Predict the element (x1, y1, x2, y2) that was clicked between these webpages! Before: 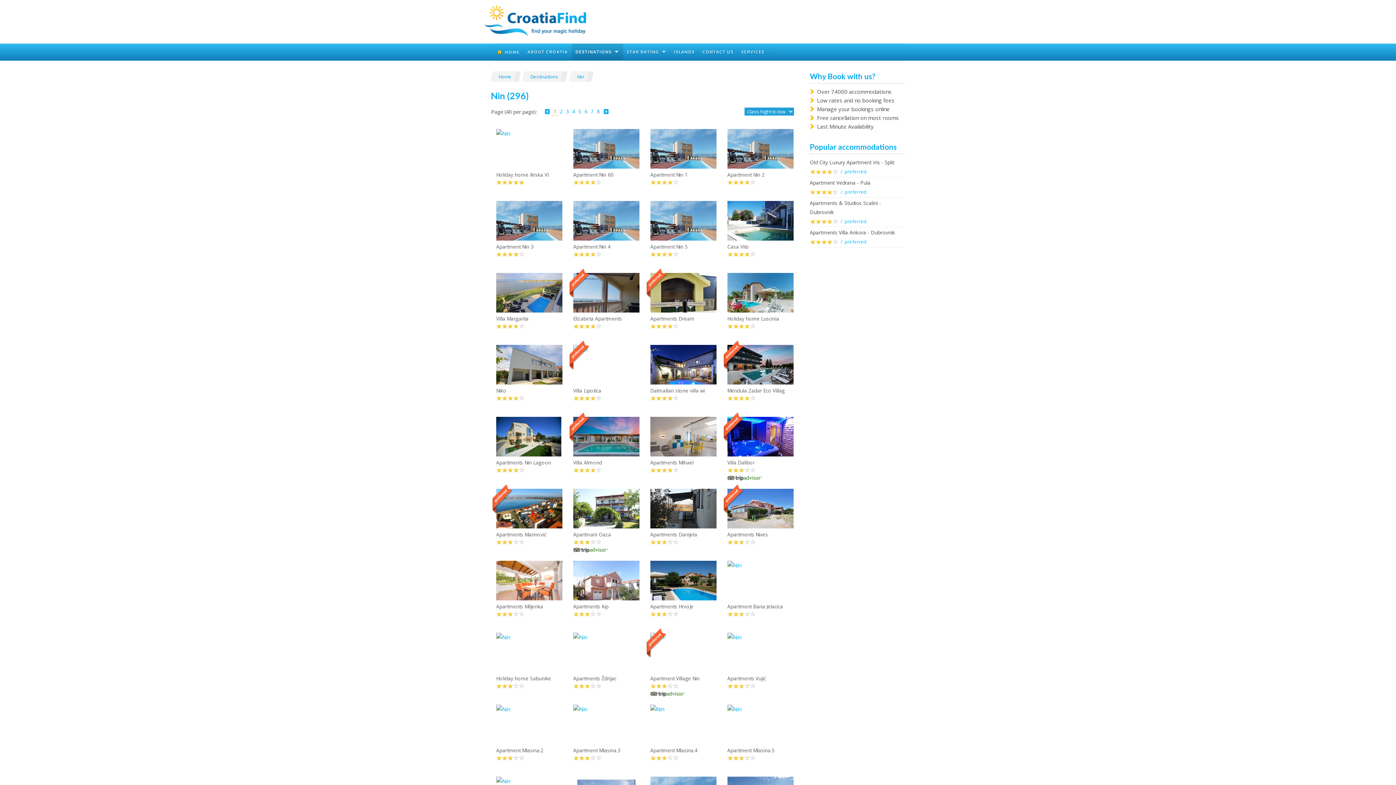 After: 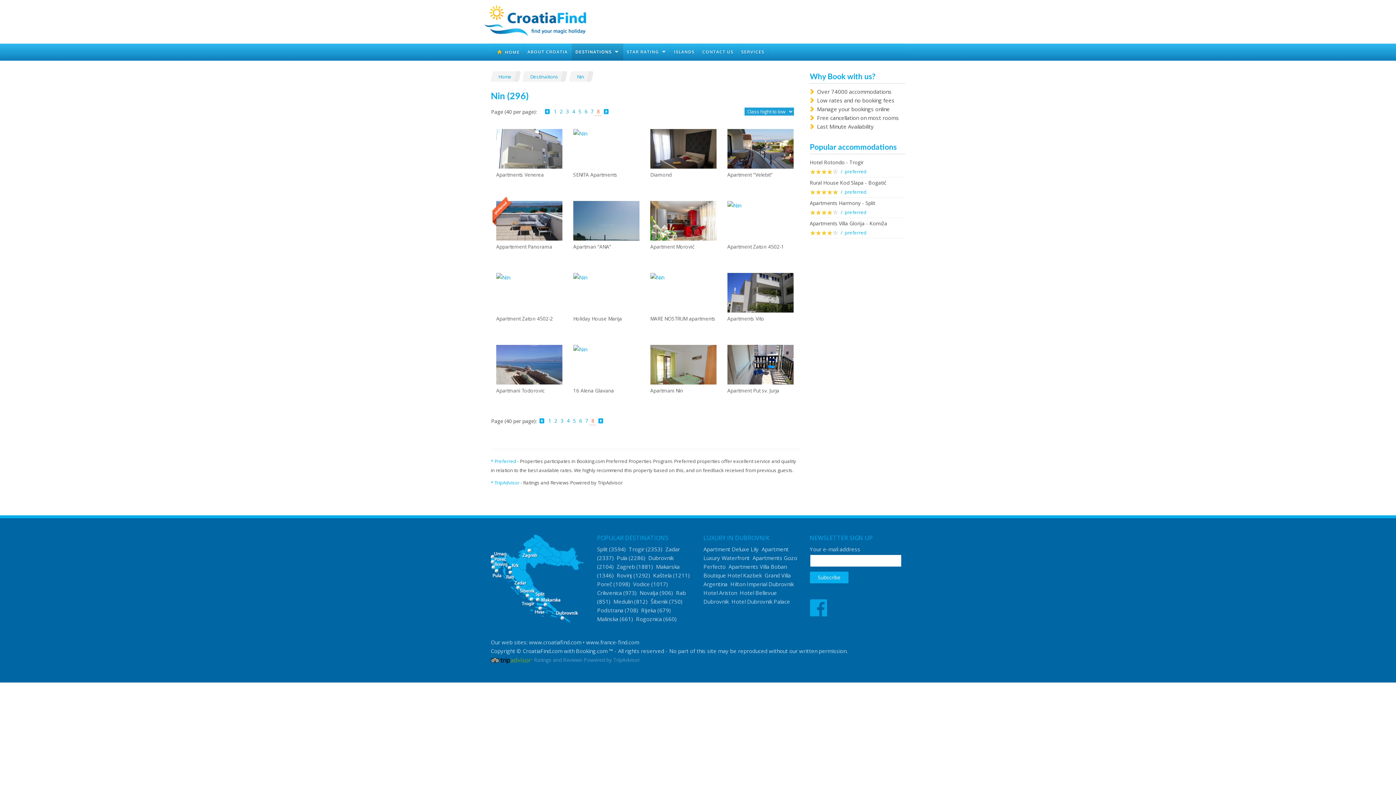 Action: label: 8 bbox: (595, 107, 601, 115)